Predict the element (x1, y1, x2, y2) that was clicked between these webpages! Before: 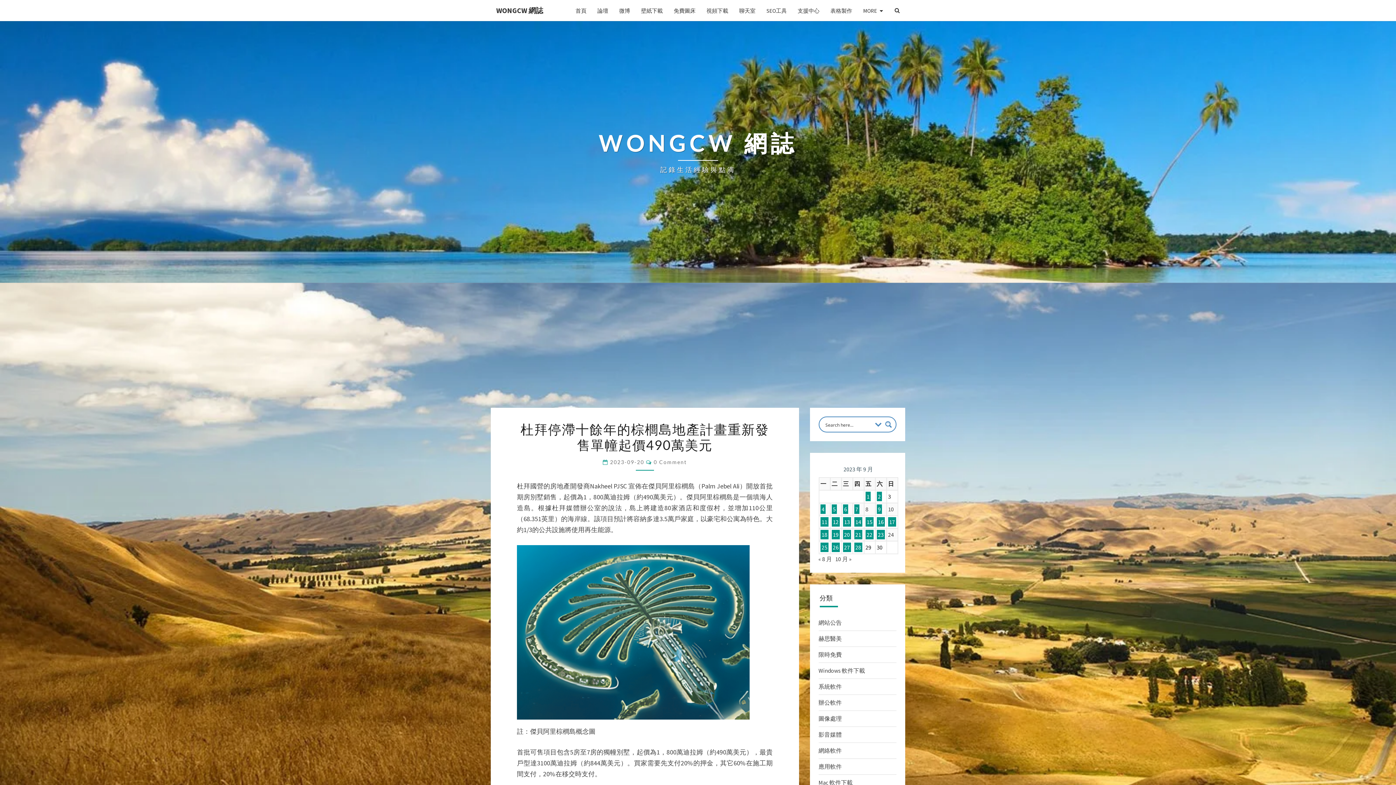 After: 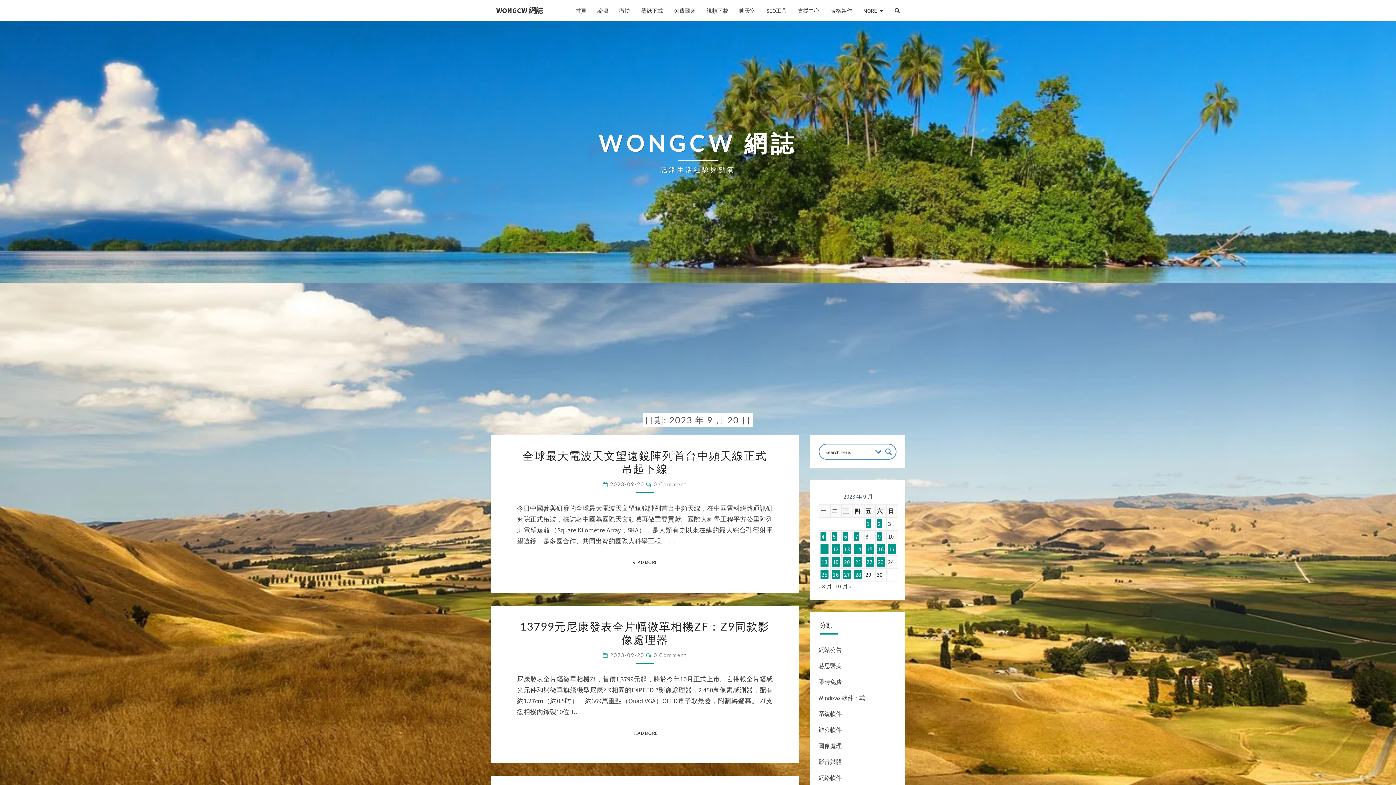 Action: label: 文章發佈於 2023 年 9 月 20 日 bbox: (843, 530, 851, 539)